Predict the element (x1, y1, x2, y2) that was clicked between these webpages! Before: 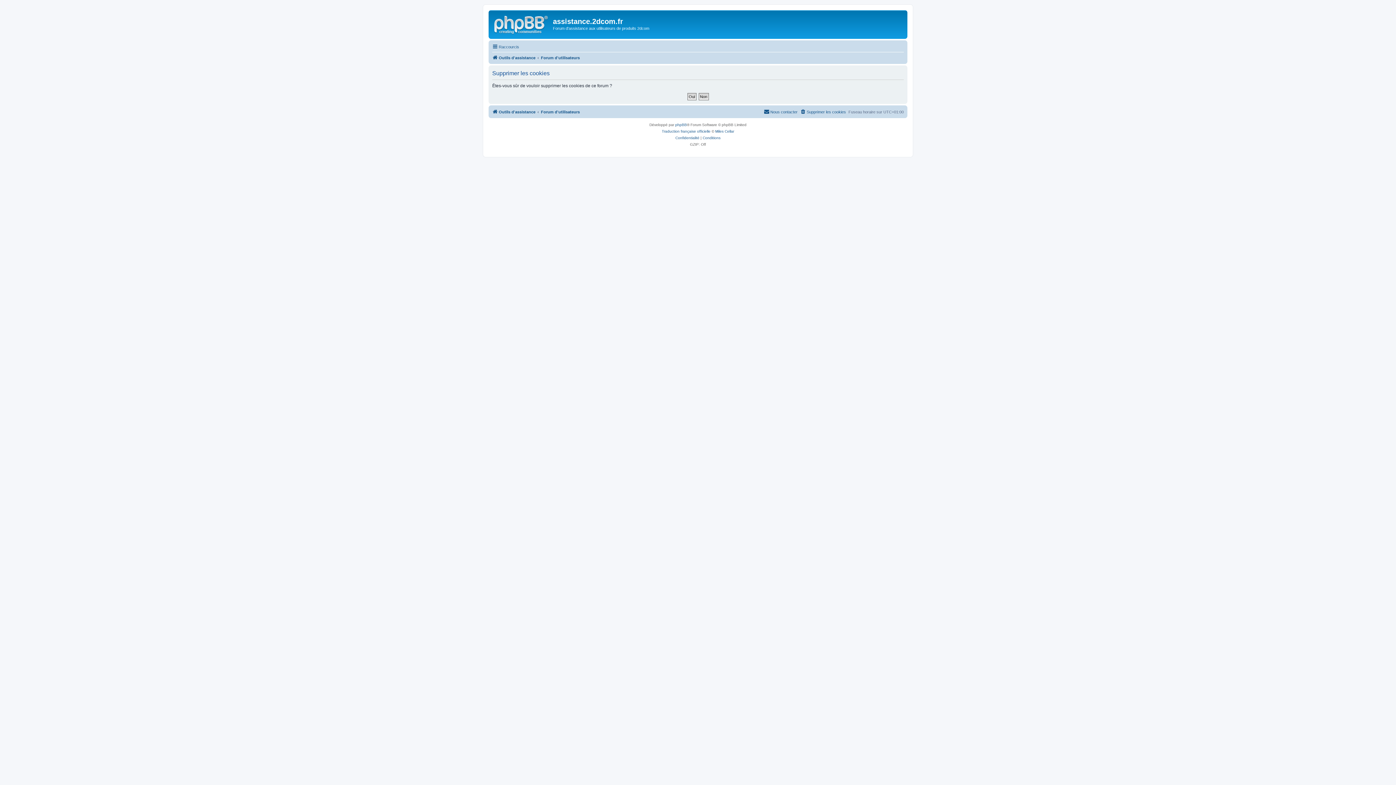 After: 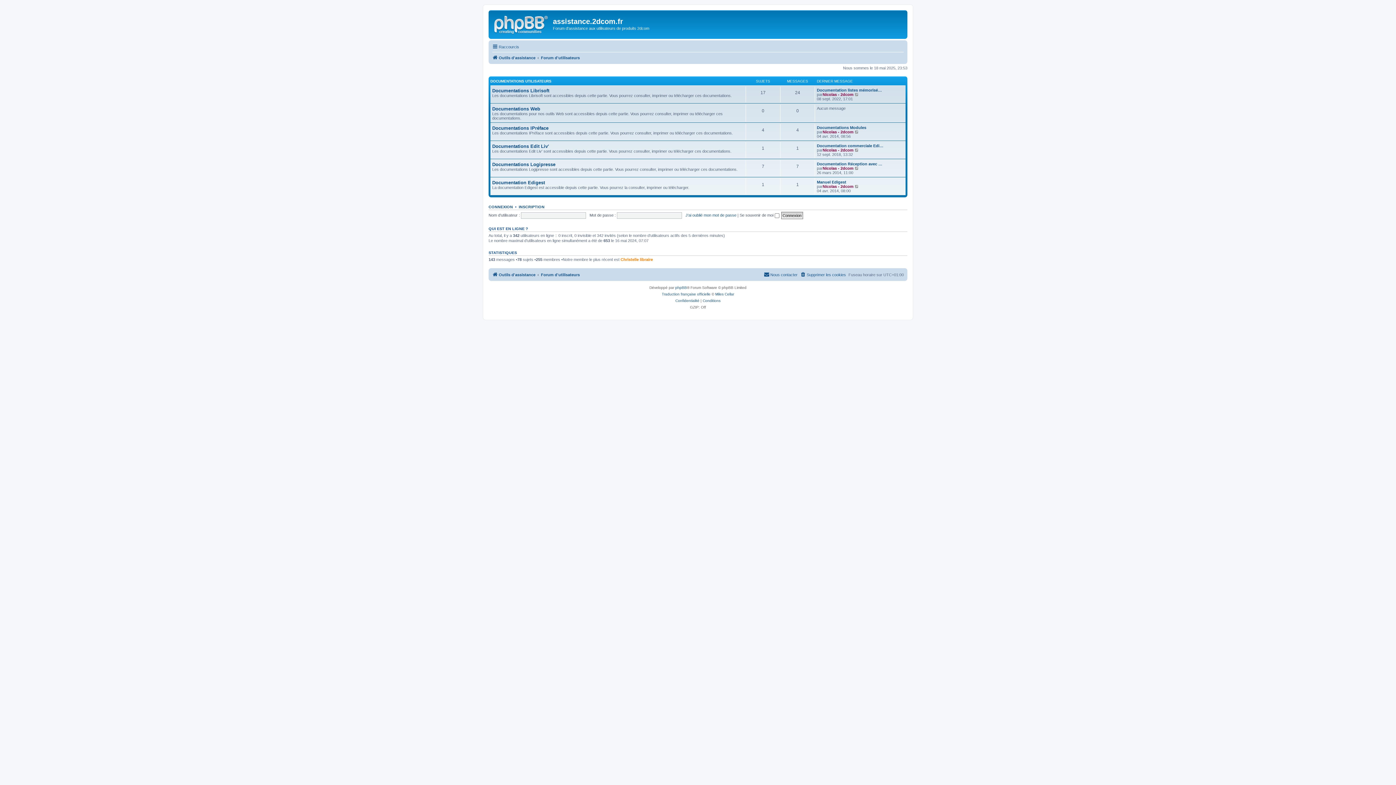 Action: label: Forum d'utilisateurs bbox: (541, 107, 580, 116)